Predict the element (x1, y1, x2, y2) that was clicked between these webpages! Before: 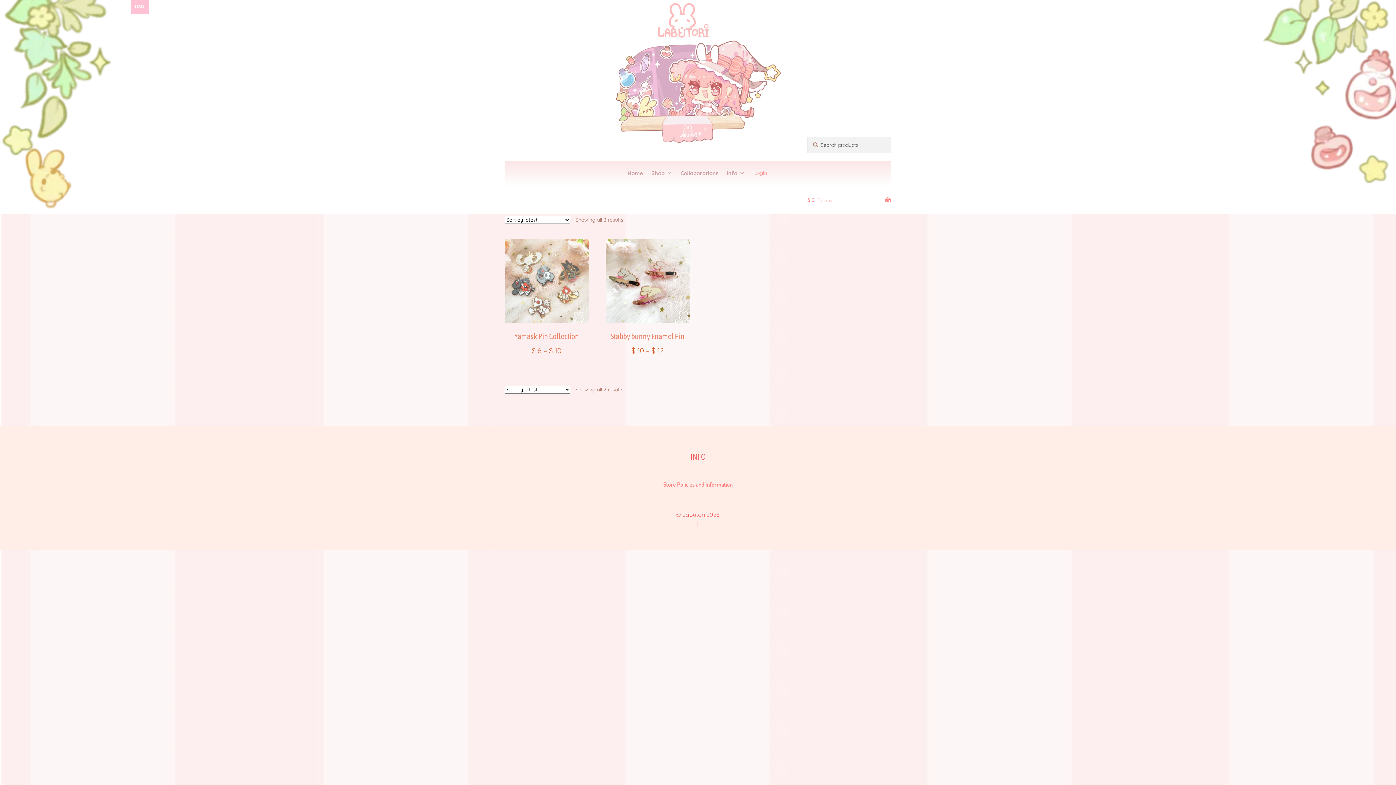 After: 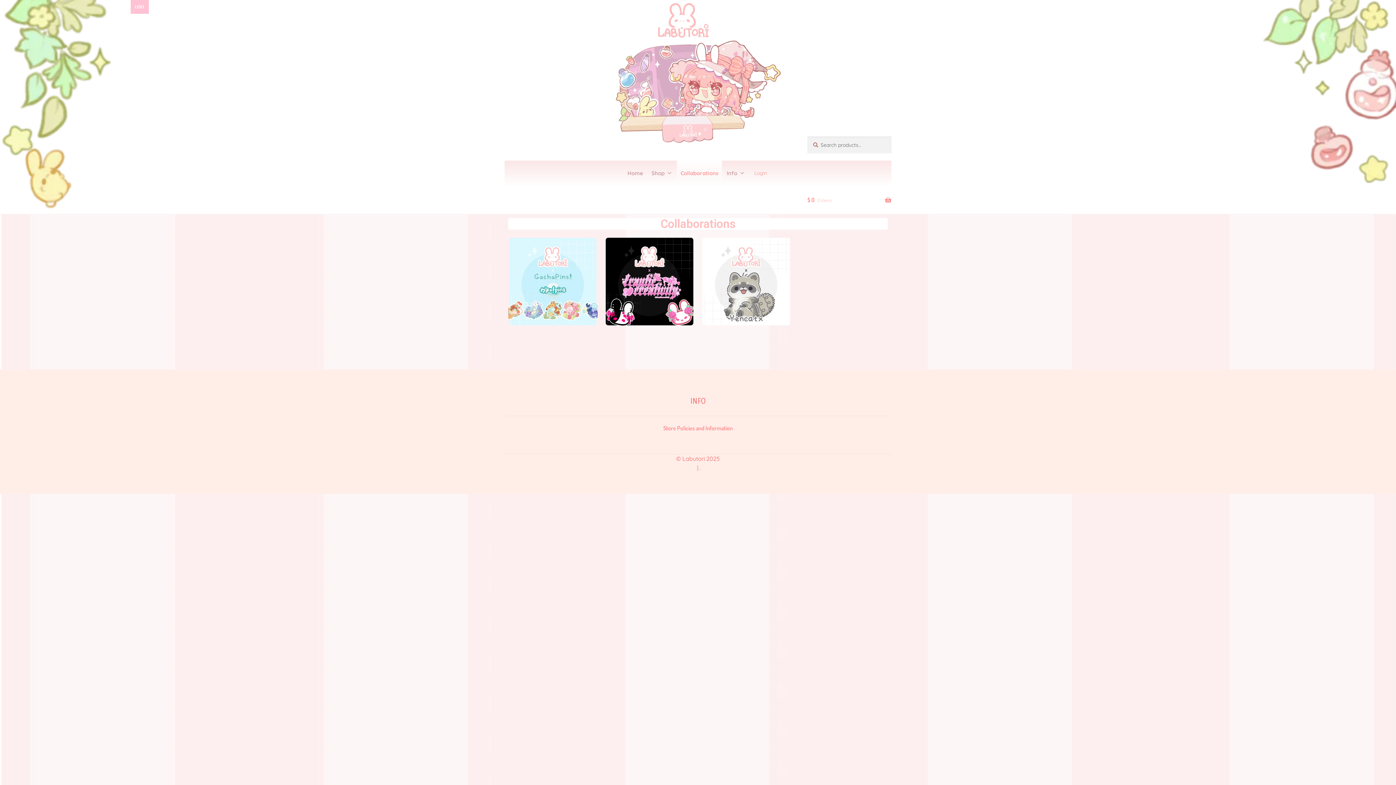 Action: label: Collaborations bbox: (677, 160, 722, 186)